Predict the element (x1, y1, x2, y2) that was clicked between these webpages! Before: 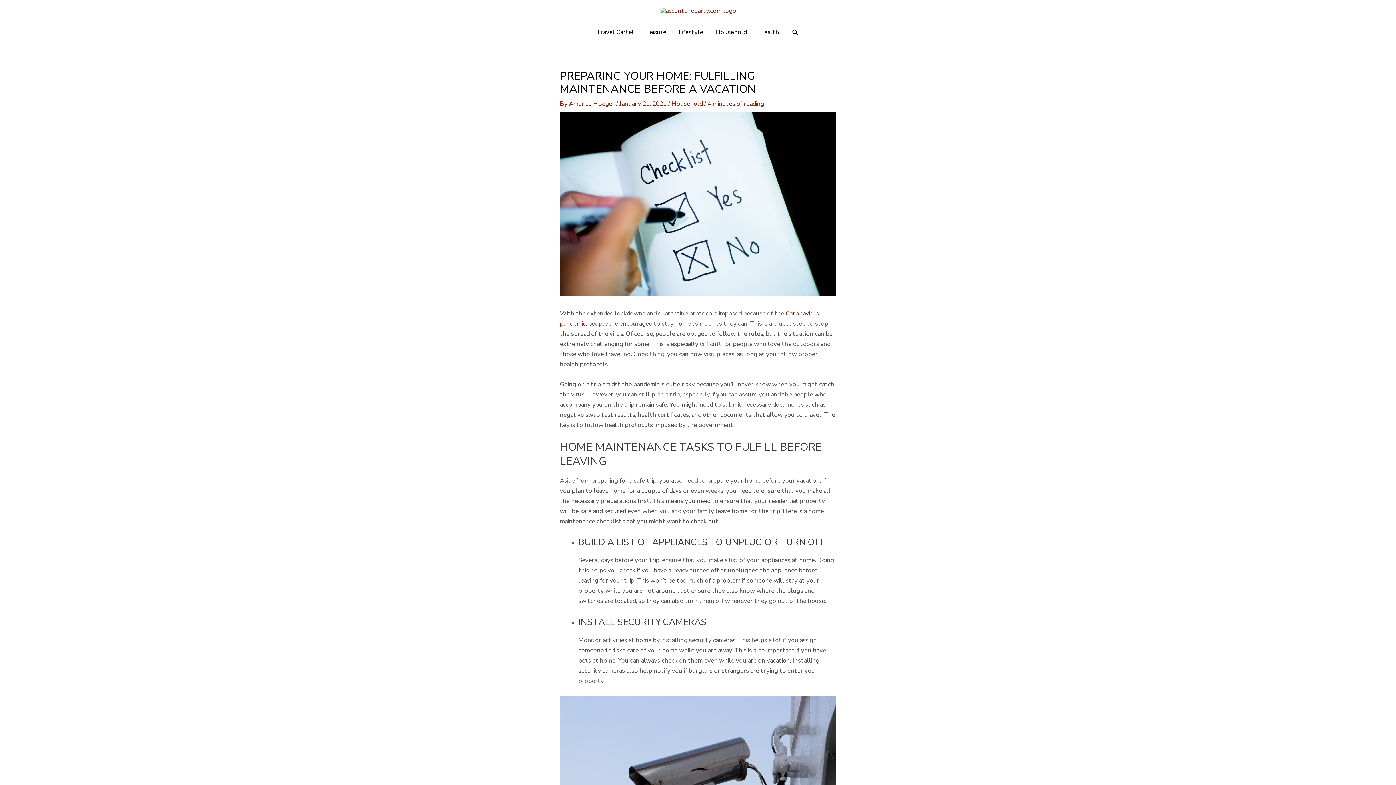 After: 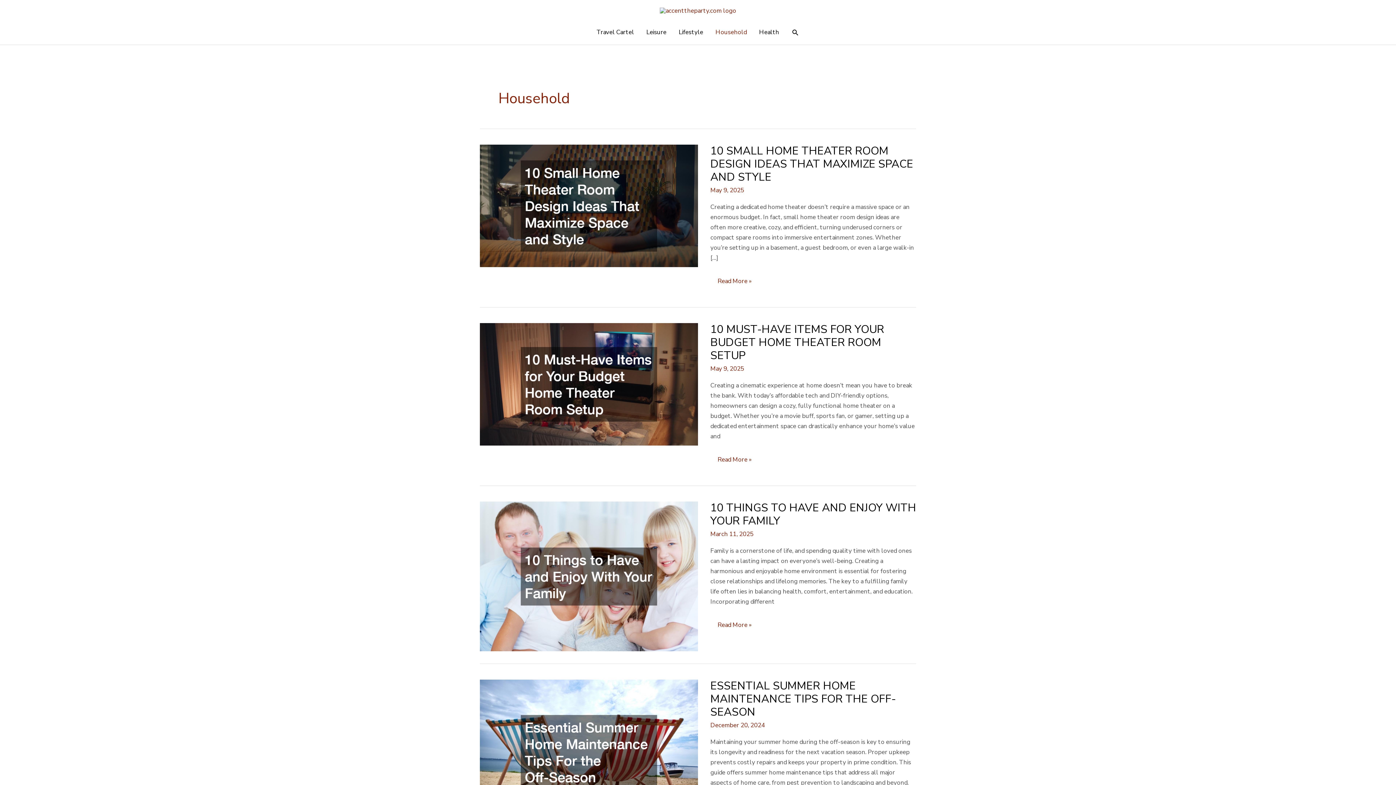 Action: label: Household bbox: (709, 20, 753, 44)